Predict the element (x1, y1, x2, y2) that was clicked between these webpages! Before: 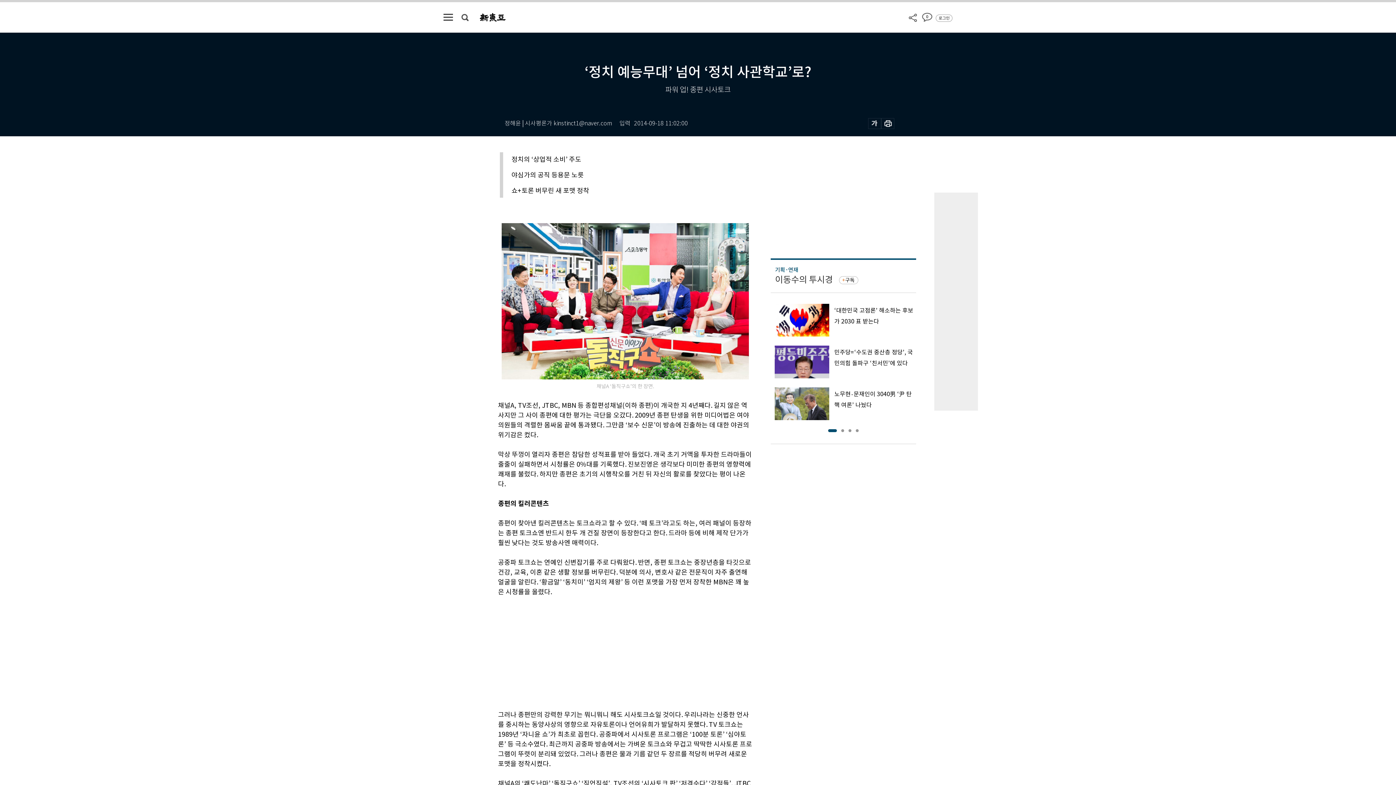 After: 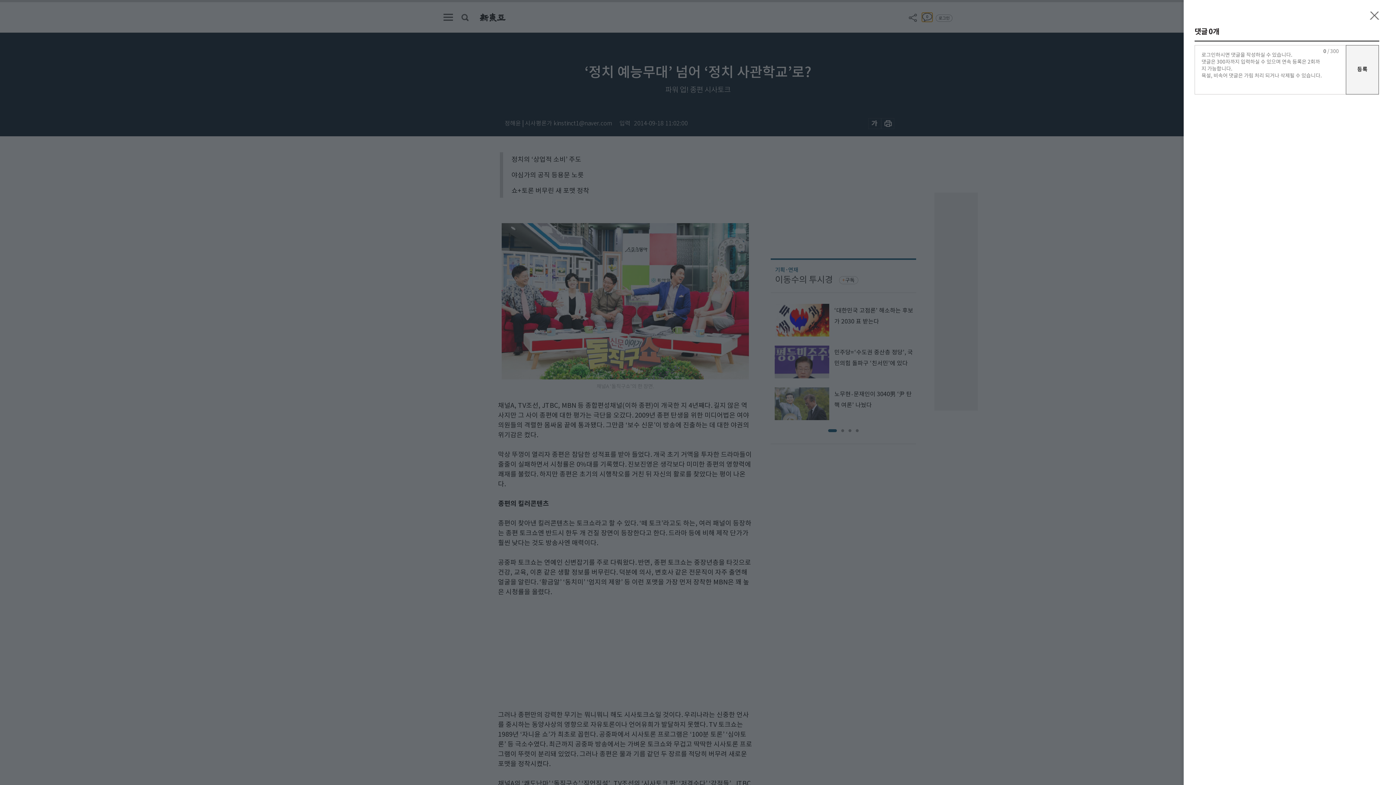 Action: label: 0 bbox: (922, 12, 932, 21)